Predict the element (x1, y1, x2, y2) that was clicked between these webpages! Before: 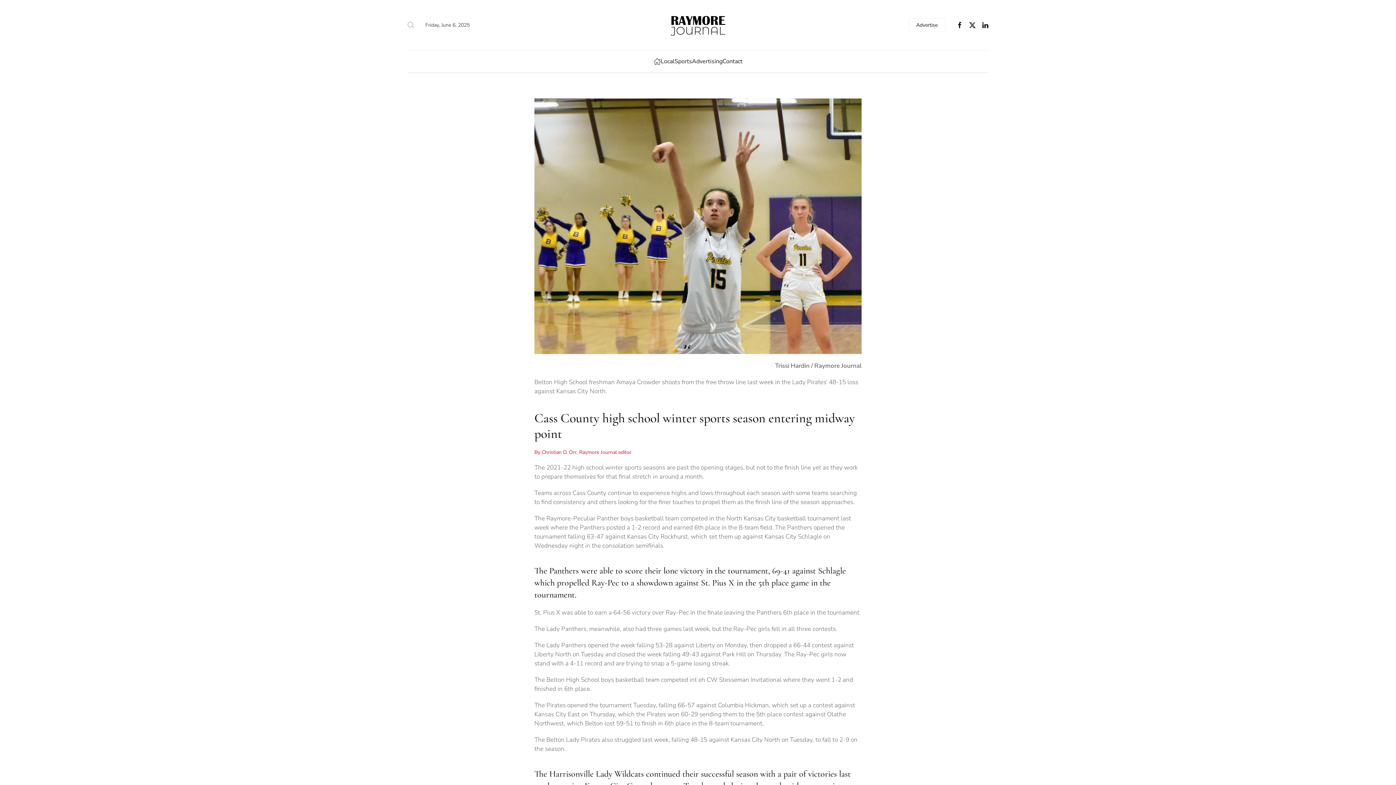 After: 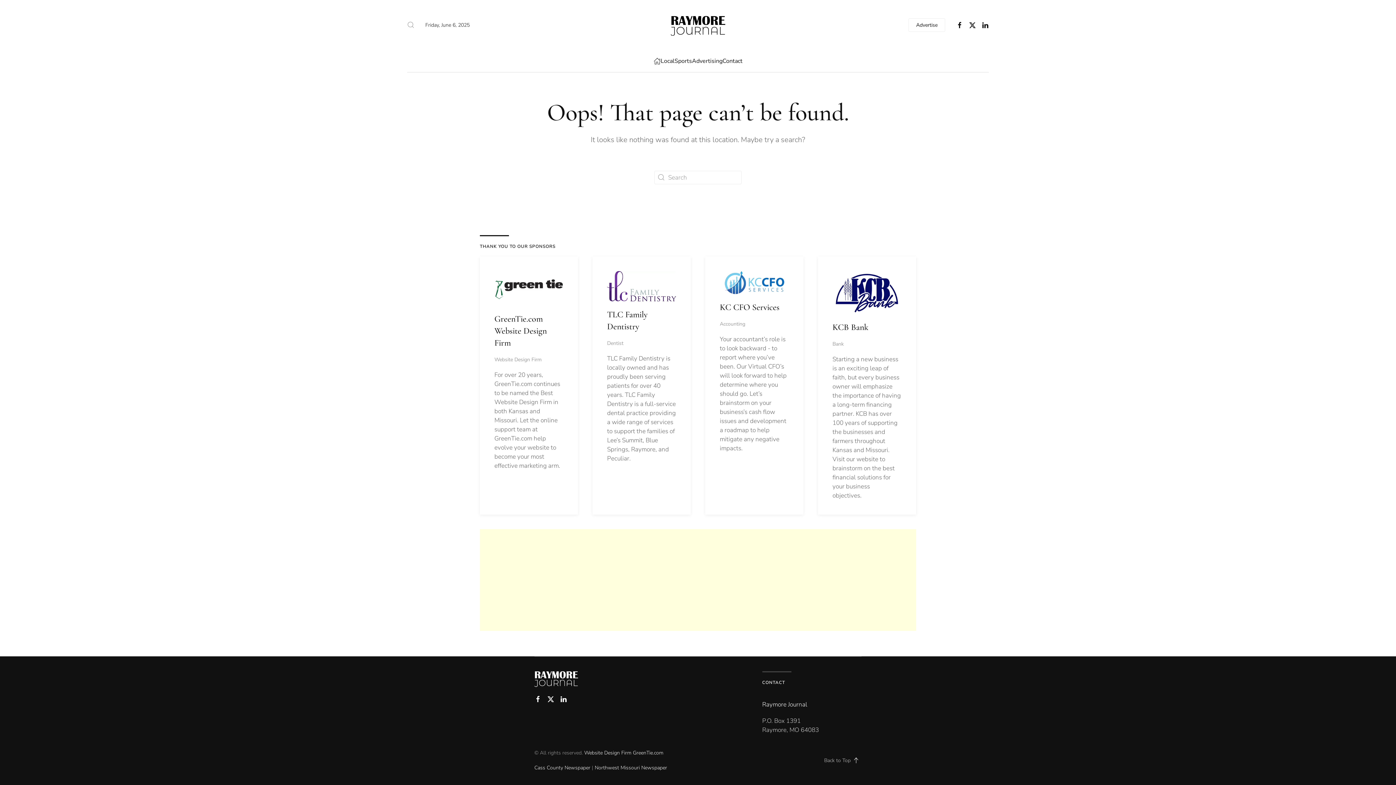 Action: bbox: (908, 18, 945, 31) label: Advertise